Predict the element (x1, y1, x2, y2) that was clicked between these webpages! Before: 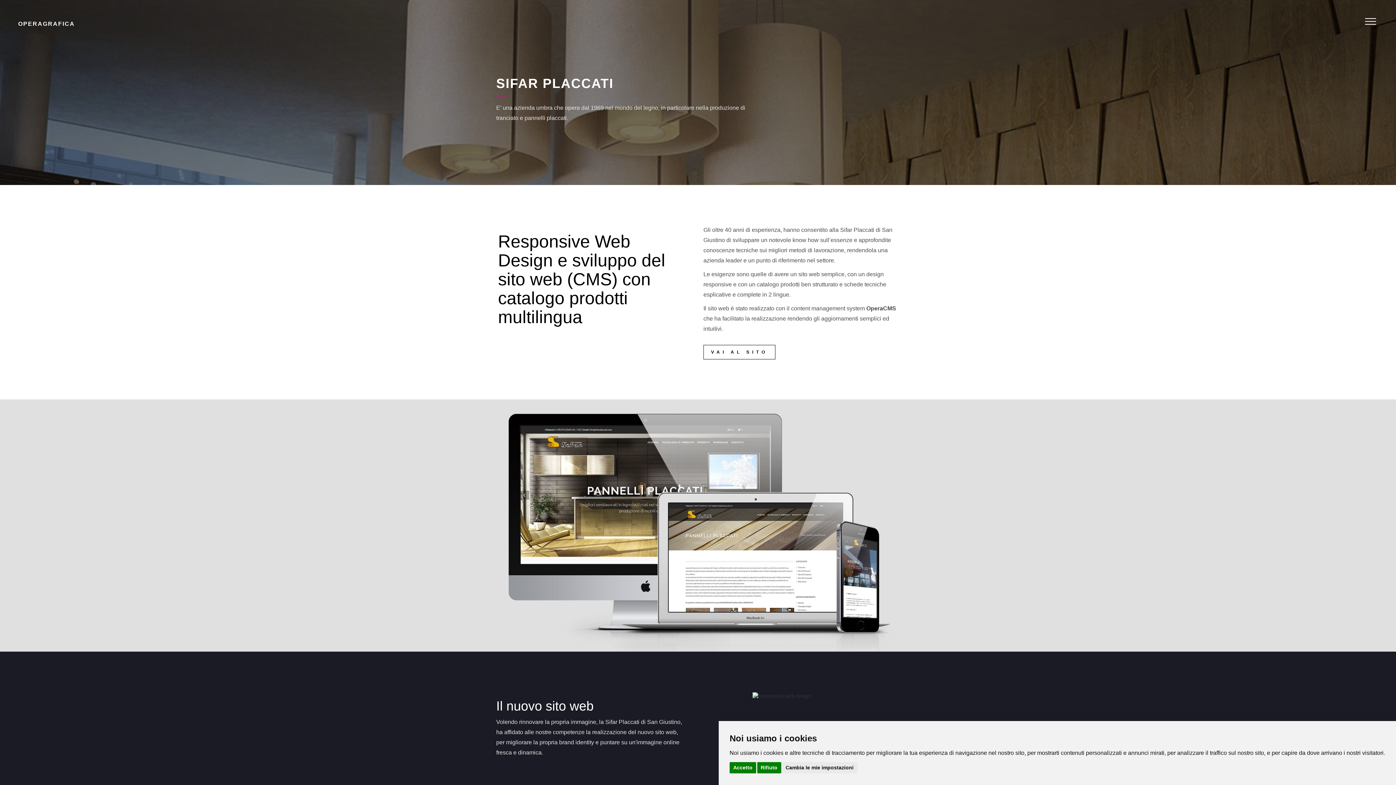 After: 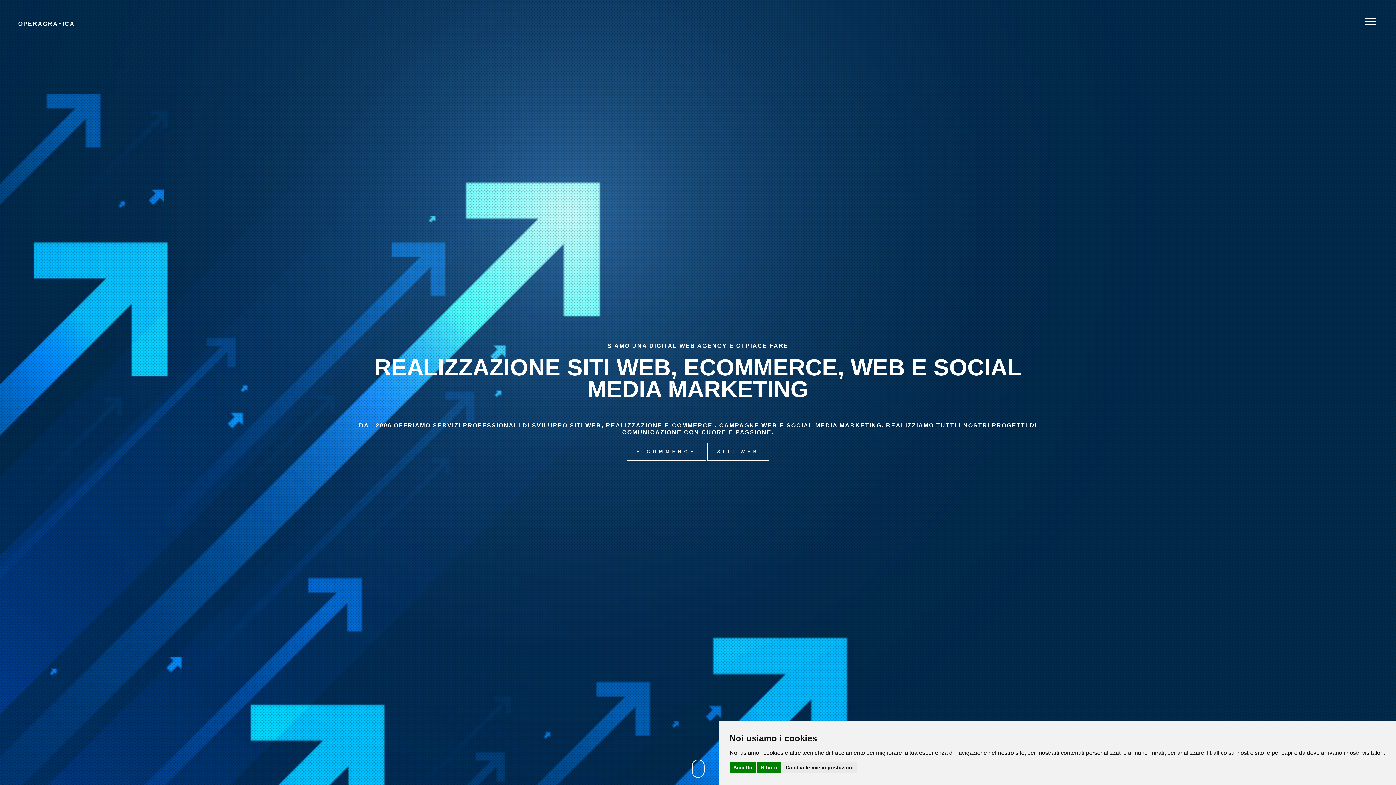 Action: bbox: (12, 10, 80, 29) label: OPERAGRAFICA